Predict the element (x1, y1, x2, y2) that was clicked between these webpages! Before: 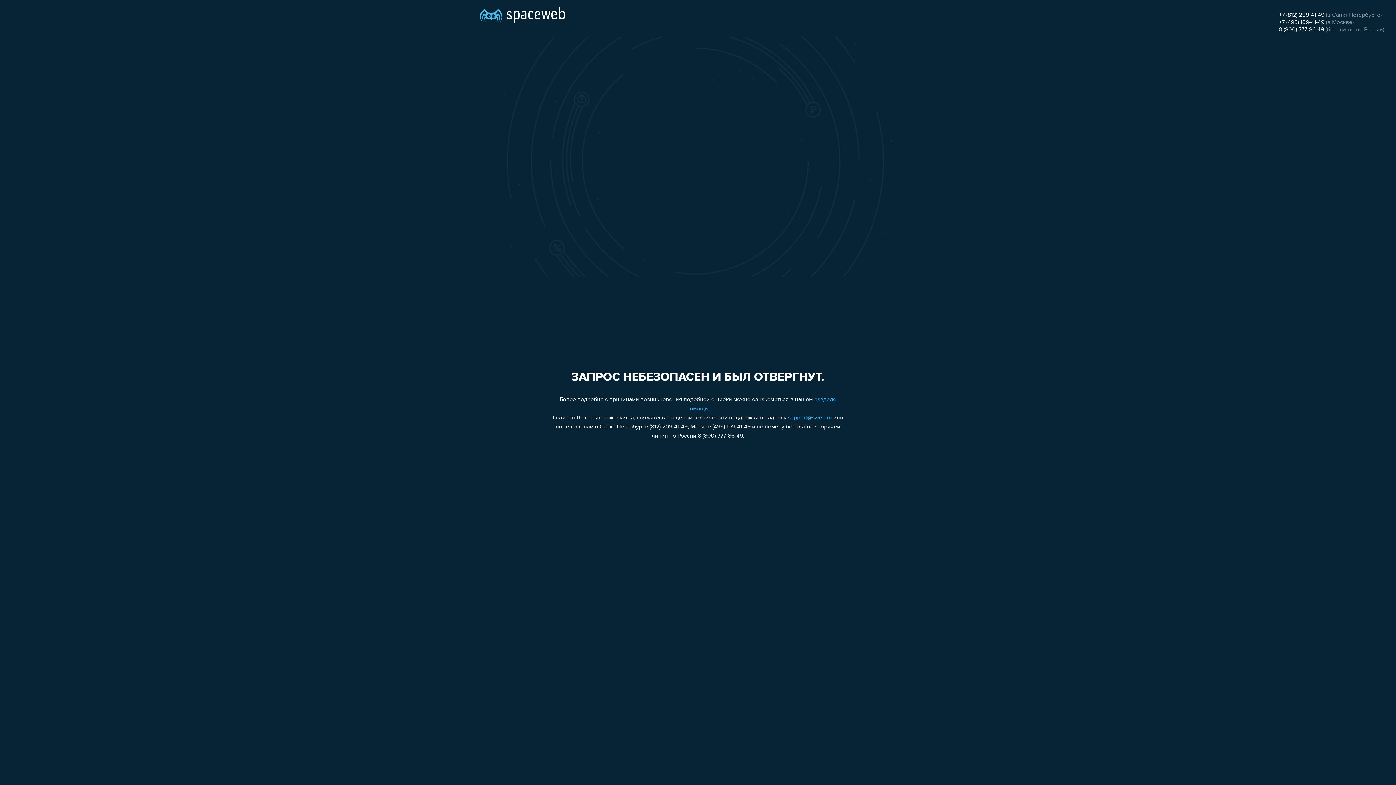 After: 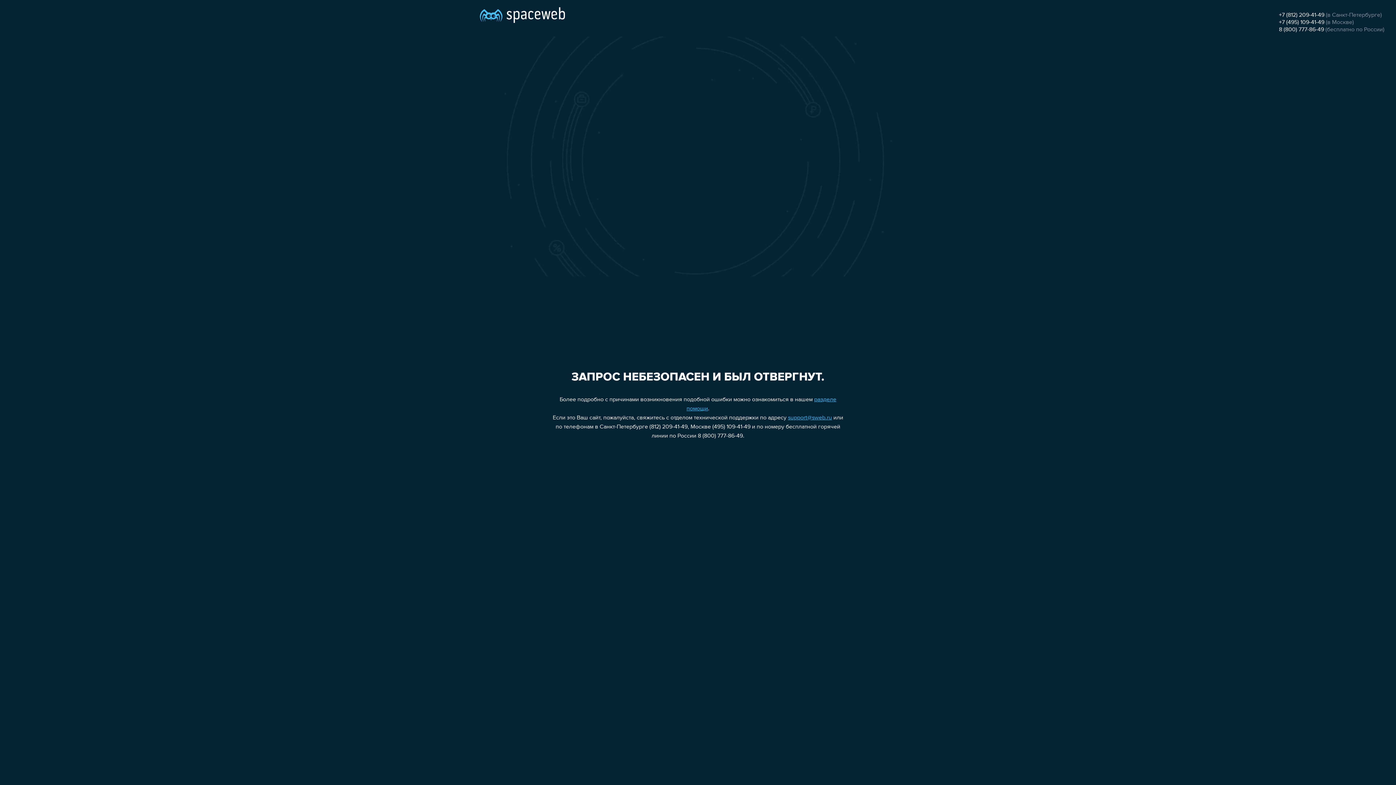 Action: label: support@sweb.ru bbox: (788, 415, 832, 421)